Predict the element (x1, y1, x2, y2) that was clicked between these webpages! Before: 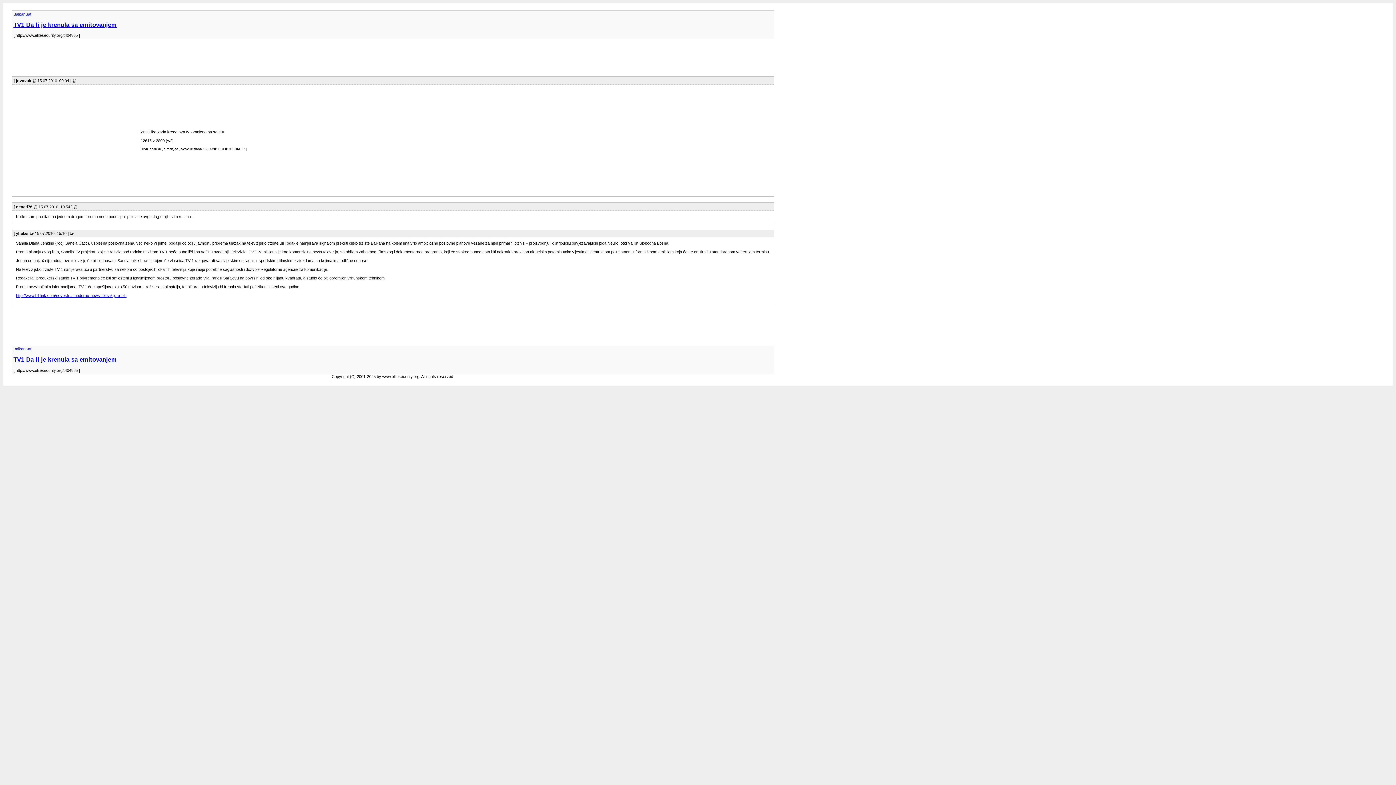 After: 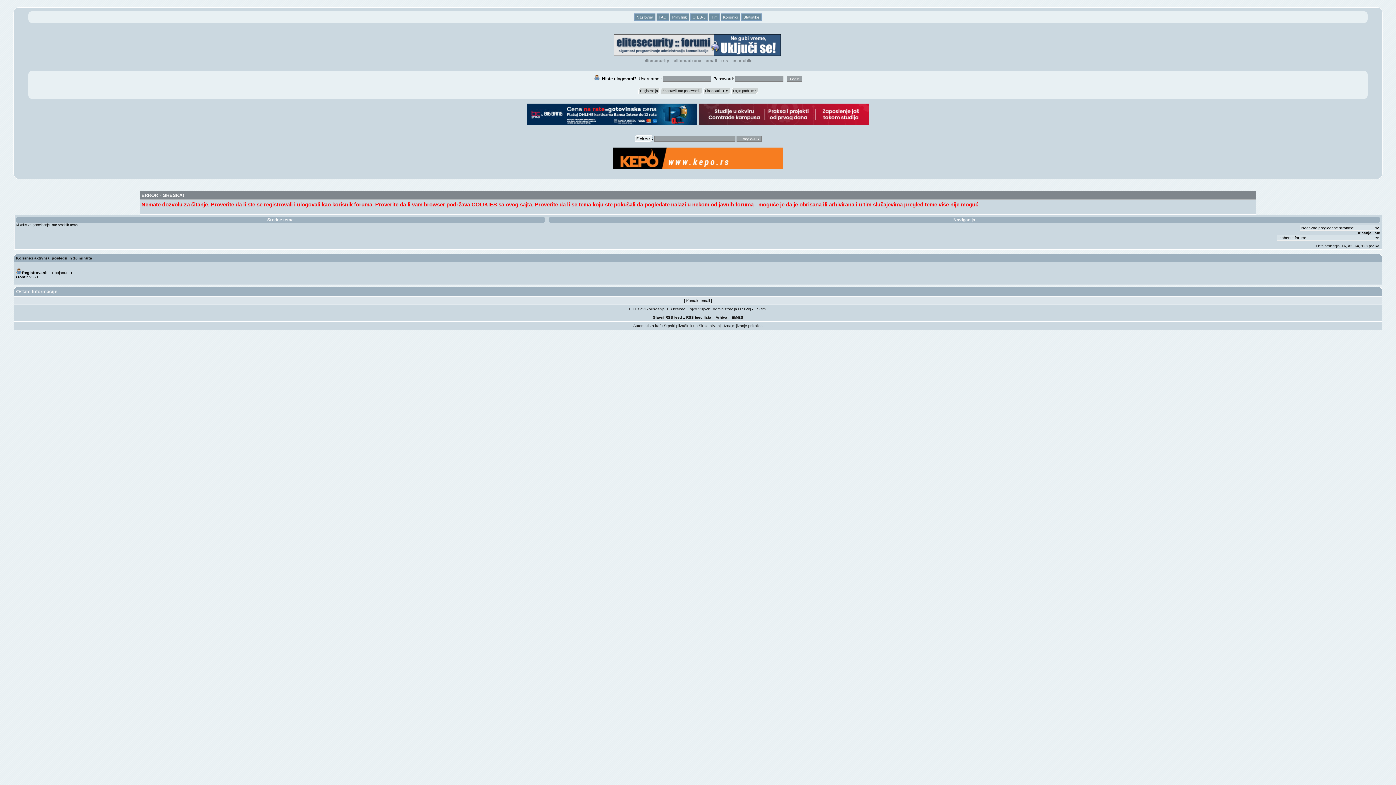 Action: bbox: (13, 356, 772, 363) label: TV1 Da li je krenula sa emitovanjem